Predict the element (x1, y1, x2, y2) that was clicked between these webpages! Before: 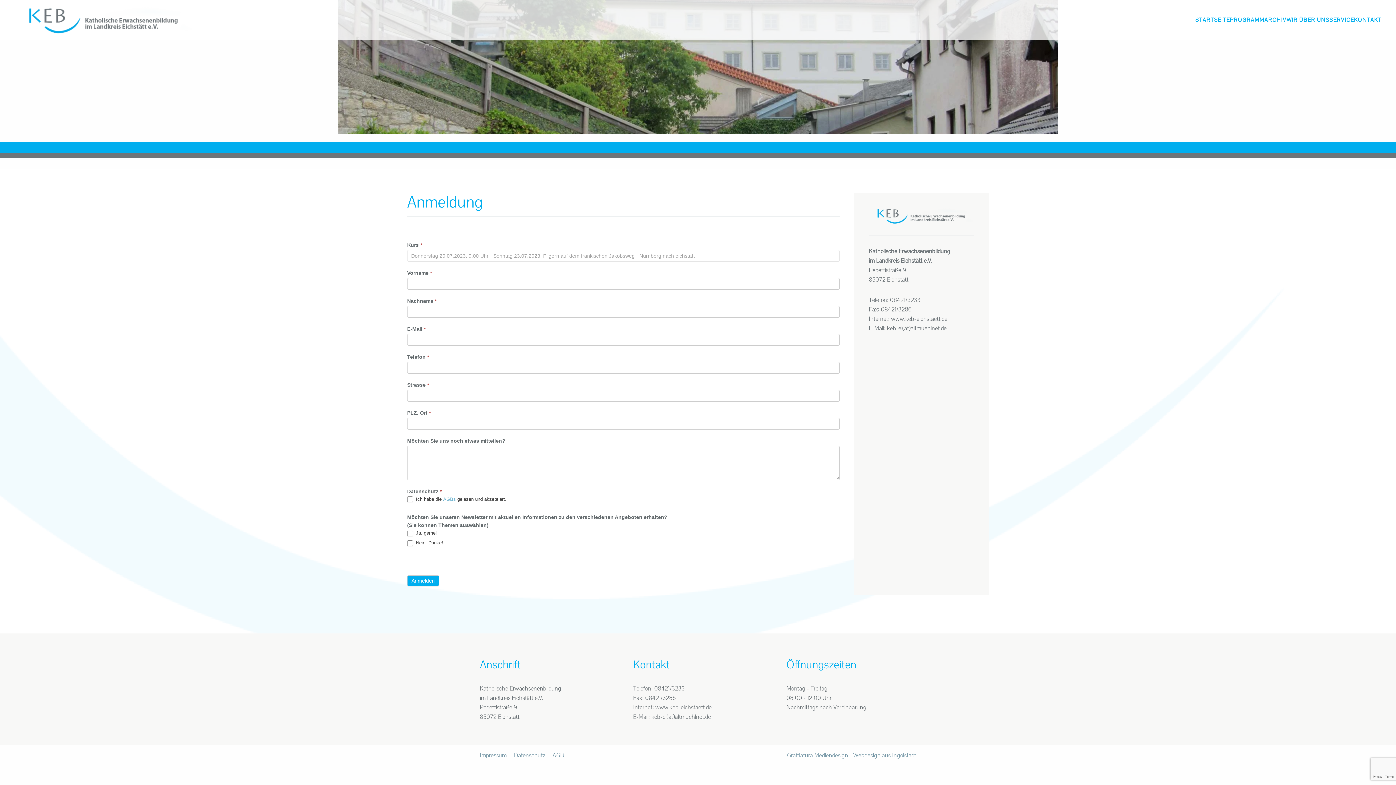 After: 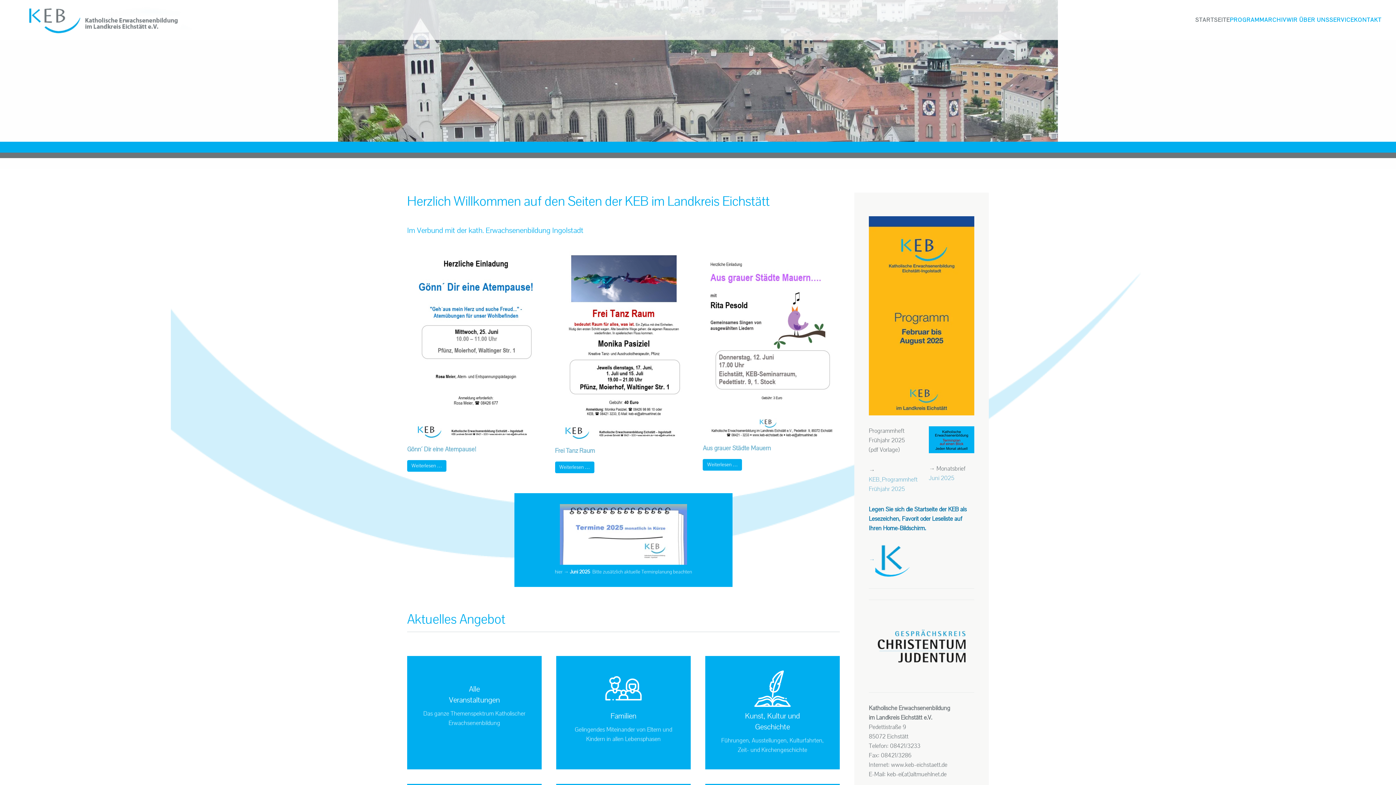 Action: label: Zurück zur Startseite bbox: (14, 0, 193, 40)